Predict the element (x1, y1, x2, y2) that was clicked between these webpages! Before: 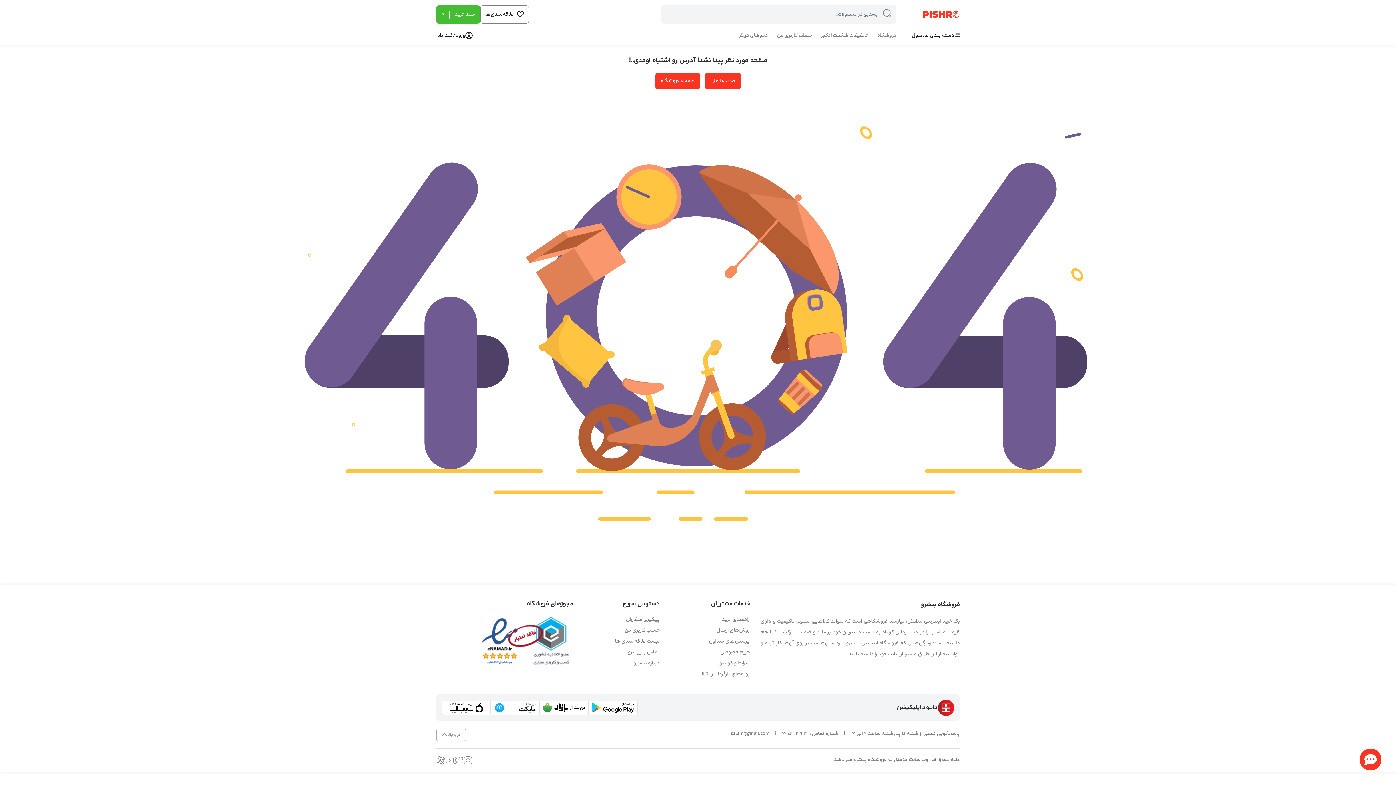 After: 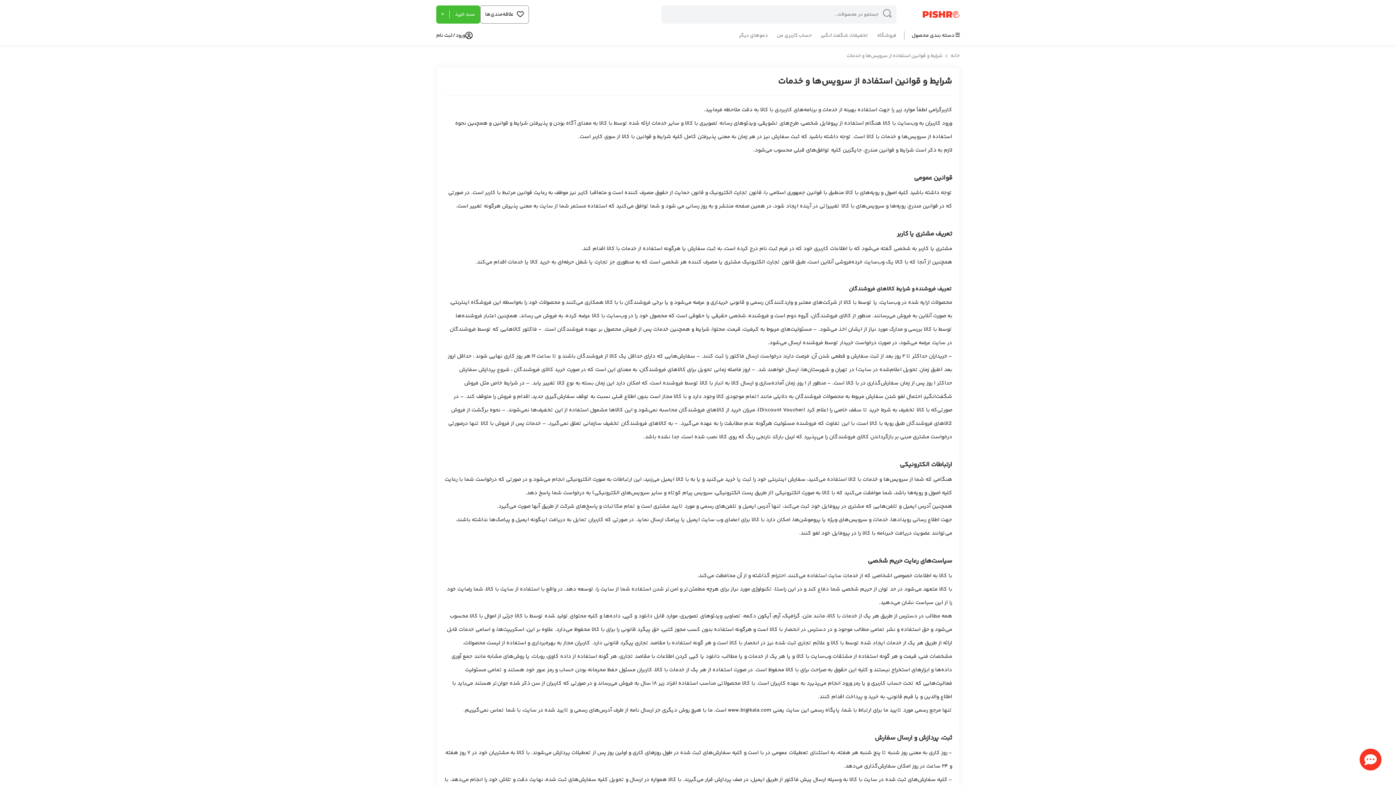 Action: label: شرایط و قوانین bbox: (718, 659, 749, 667)